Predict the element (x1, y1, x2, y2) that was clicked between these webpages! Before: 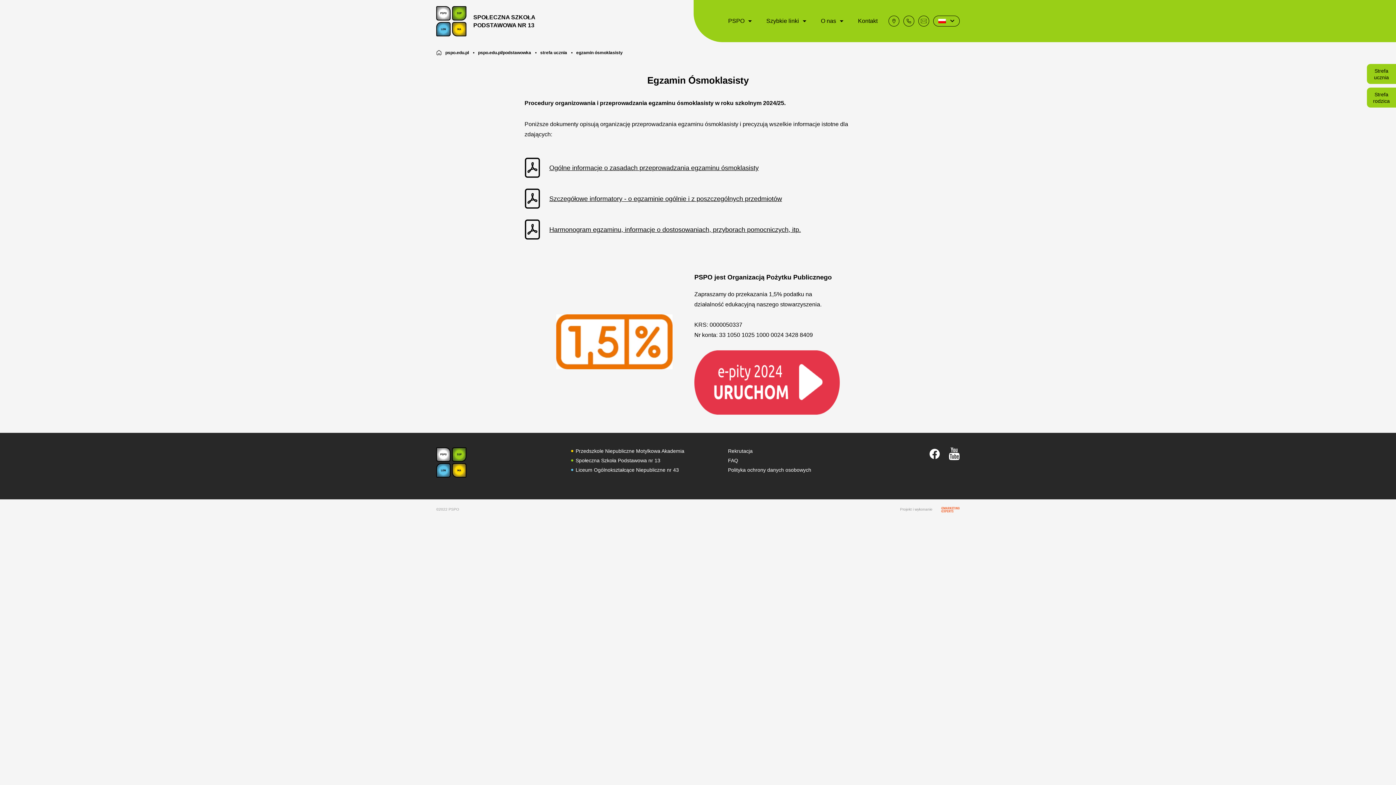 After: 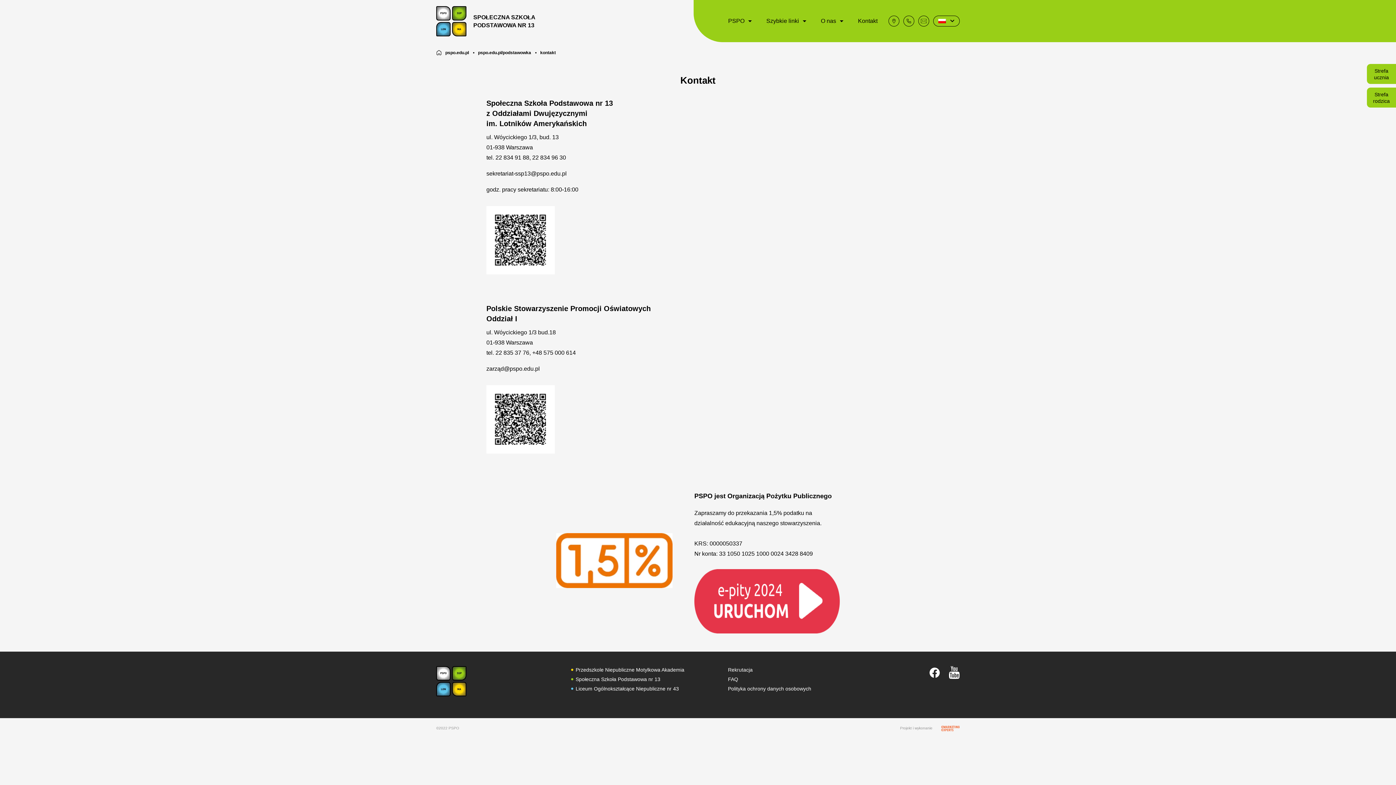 Action: label: Kontakt bbox: (854, 13, 881, 29)